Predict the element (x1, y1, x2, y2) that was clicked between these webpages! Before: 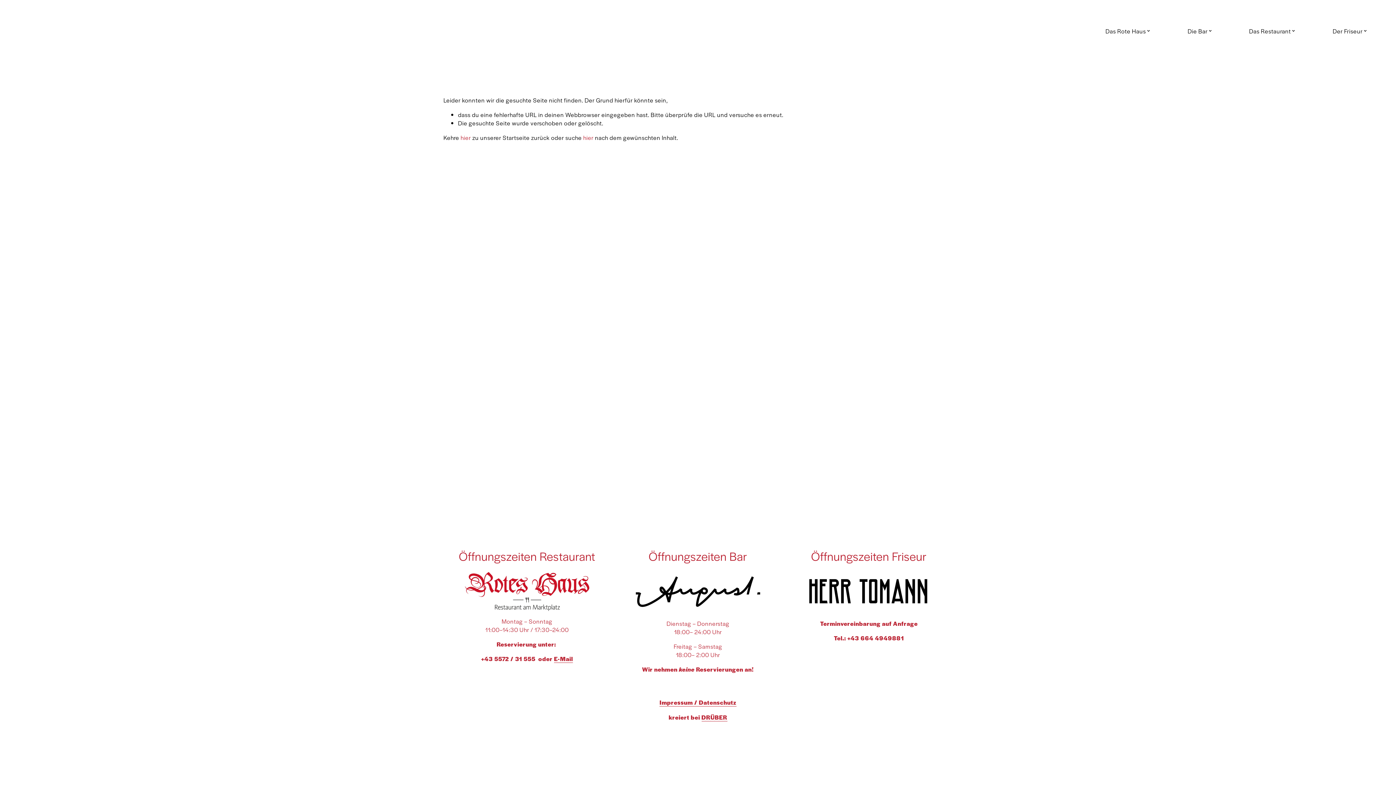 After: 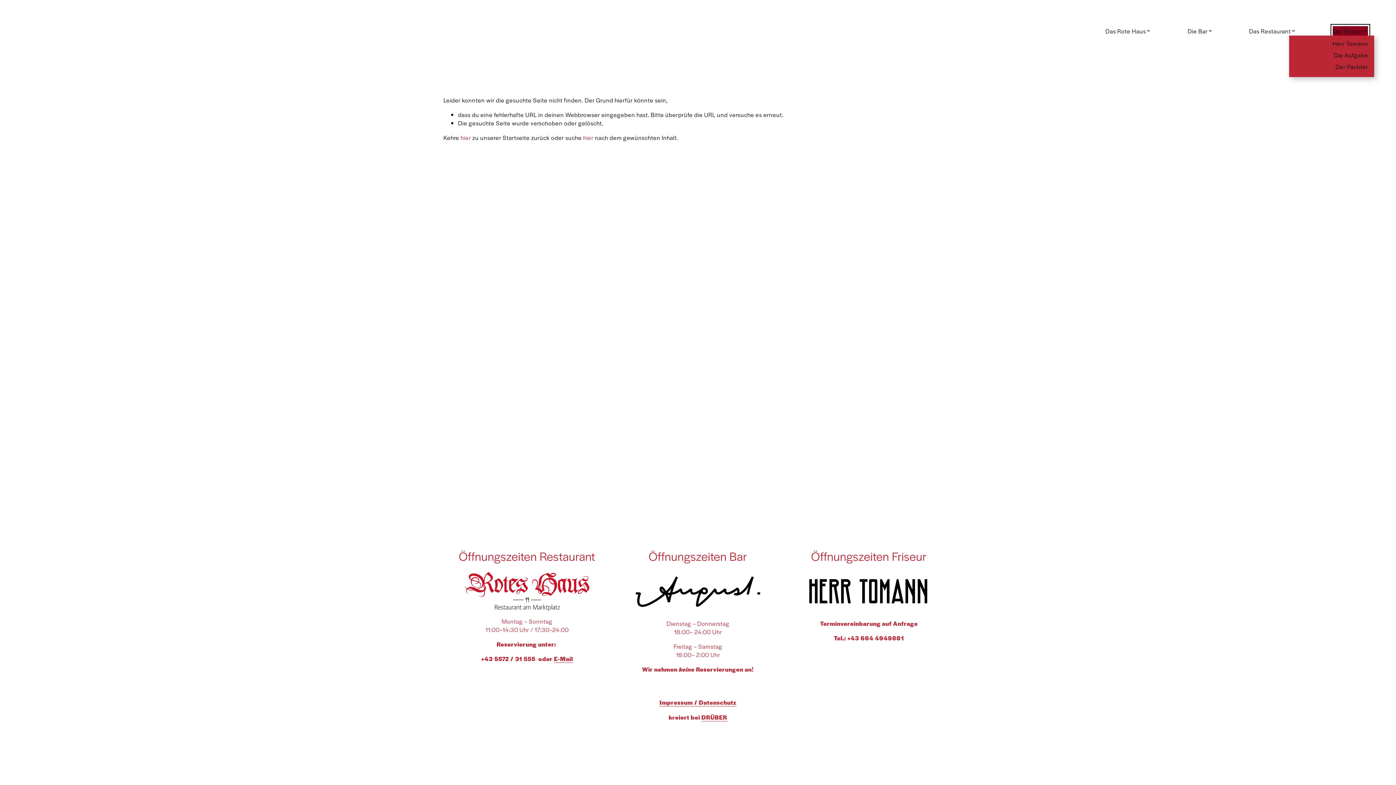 Action: bbox: (1333, 26, 1368, 35) label: folder dropdown